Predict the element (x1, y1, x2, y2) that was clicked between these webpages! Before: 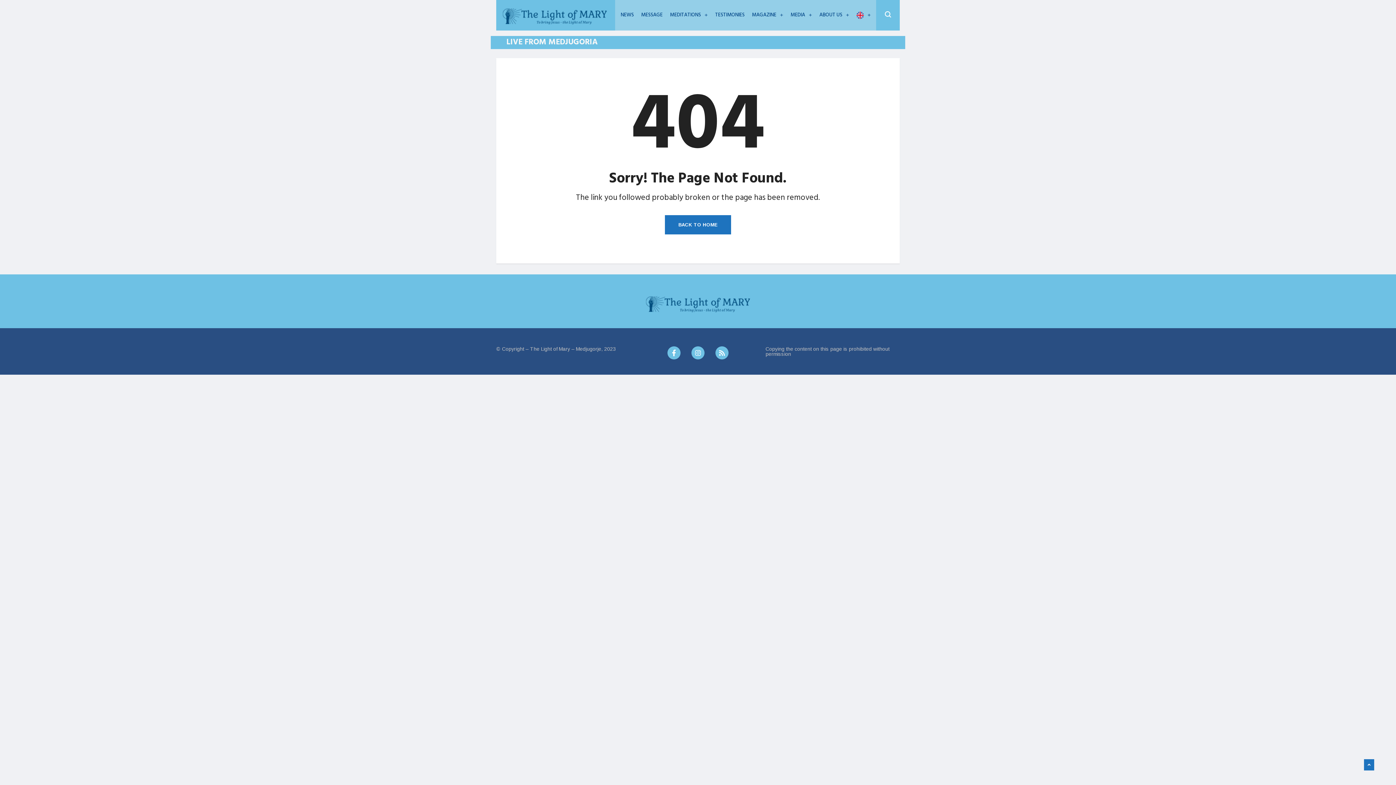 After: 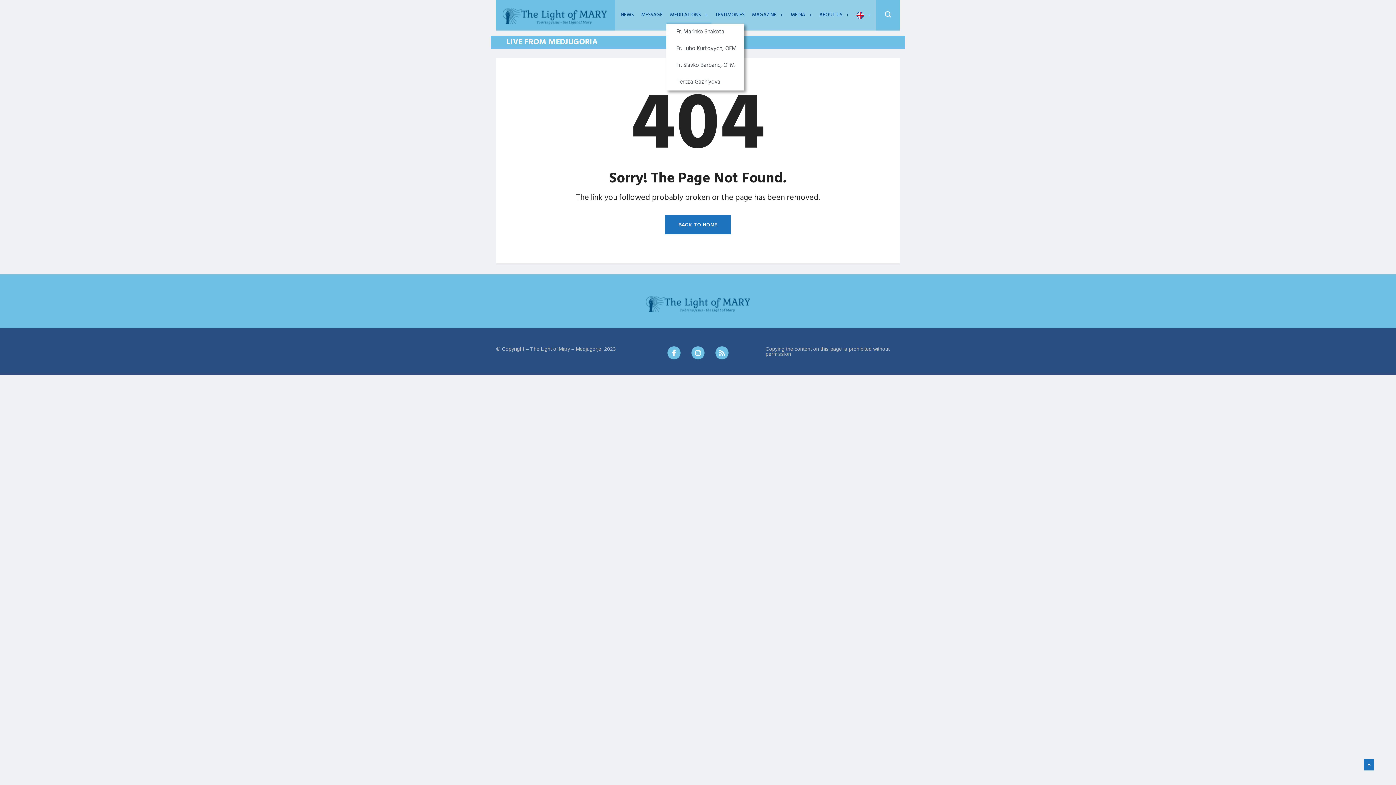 Action: bbox: (666, 6, 711, 23) label: MEDITATIONS